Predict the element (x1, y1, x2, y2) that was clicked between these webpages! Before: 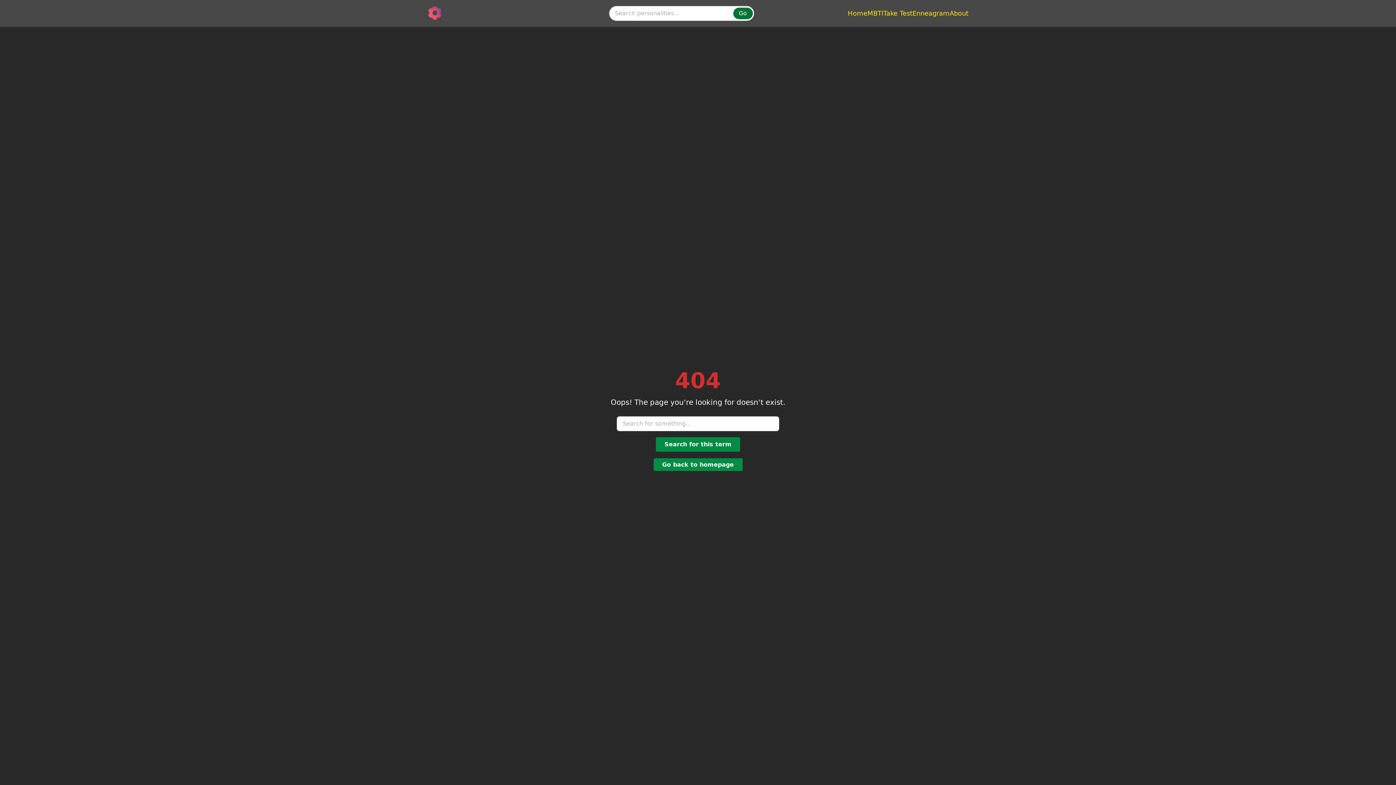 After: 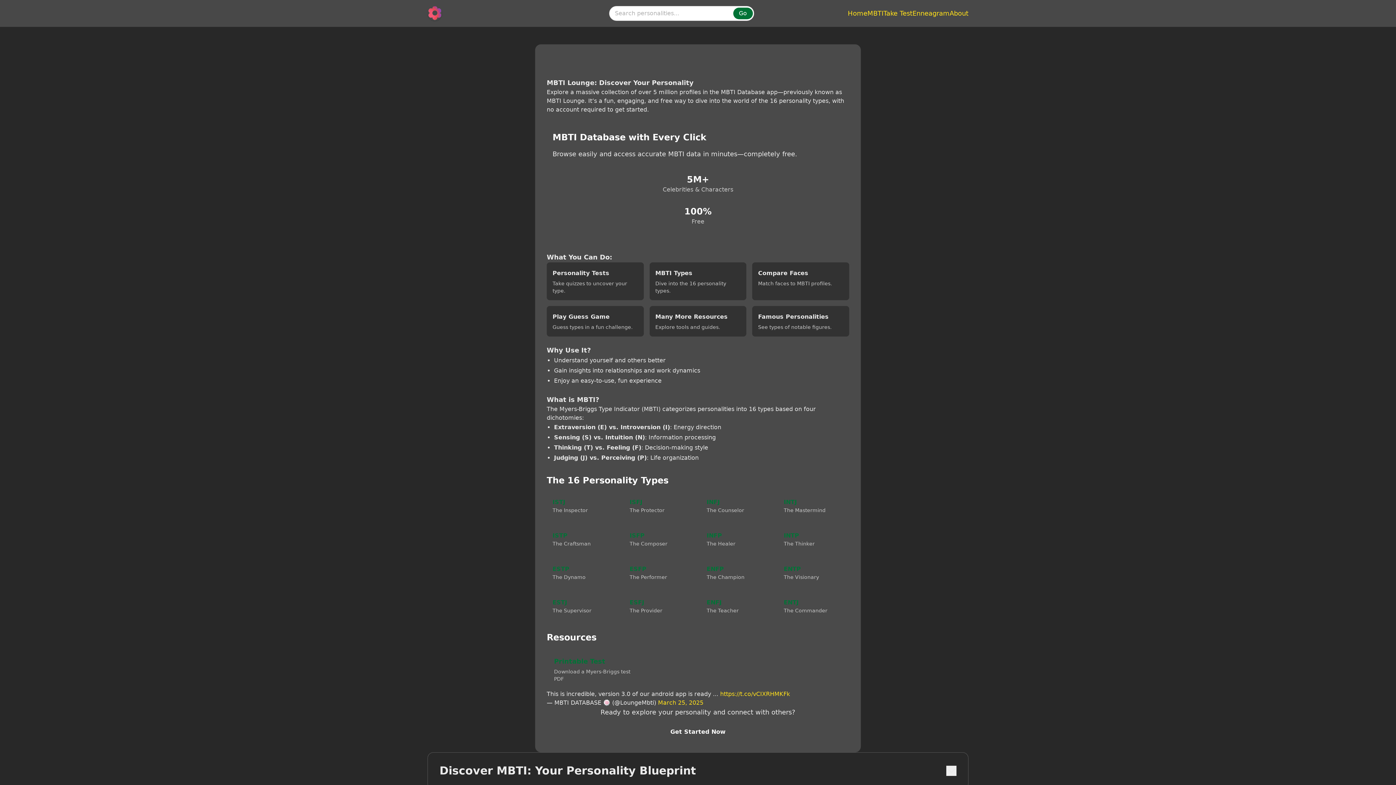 Action: label: About bbox: (949, 8, 968, 18)